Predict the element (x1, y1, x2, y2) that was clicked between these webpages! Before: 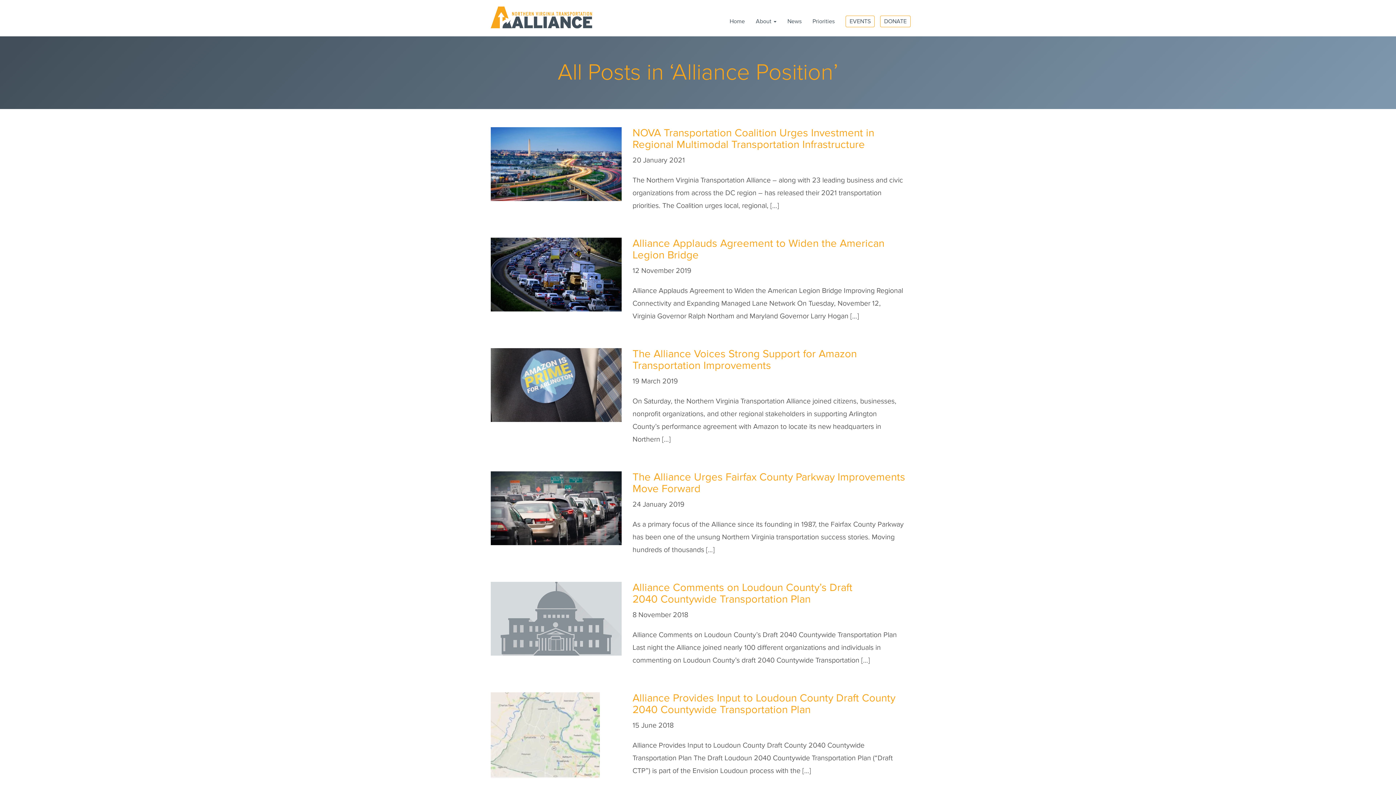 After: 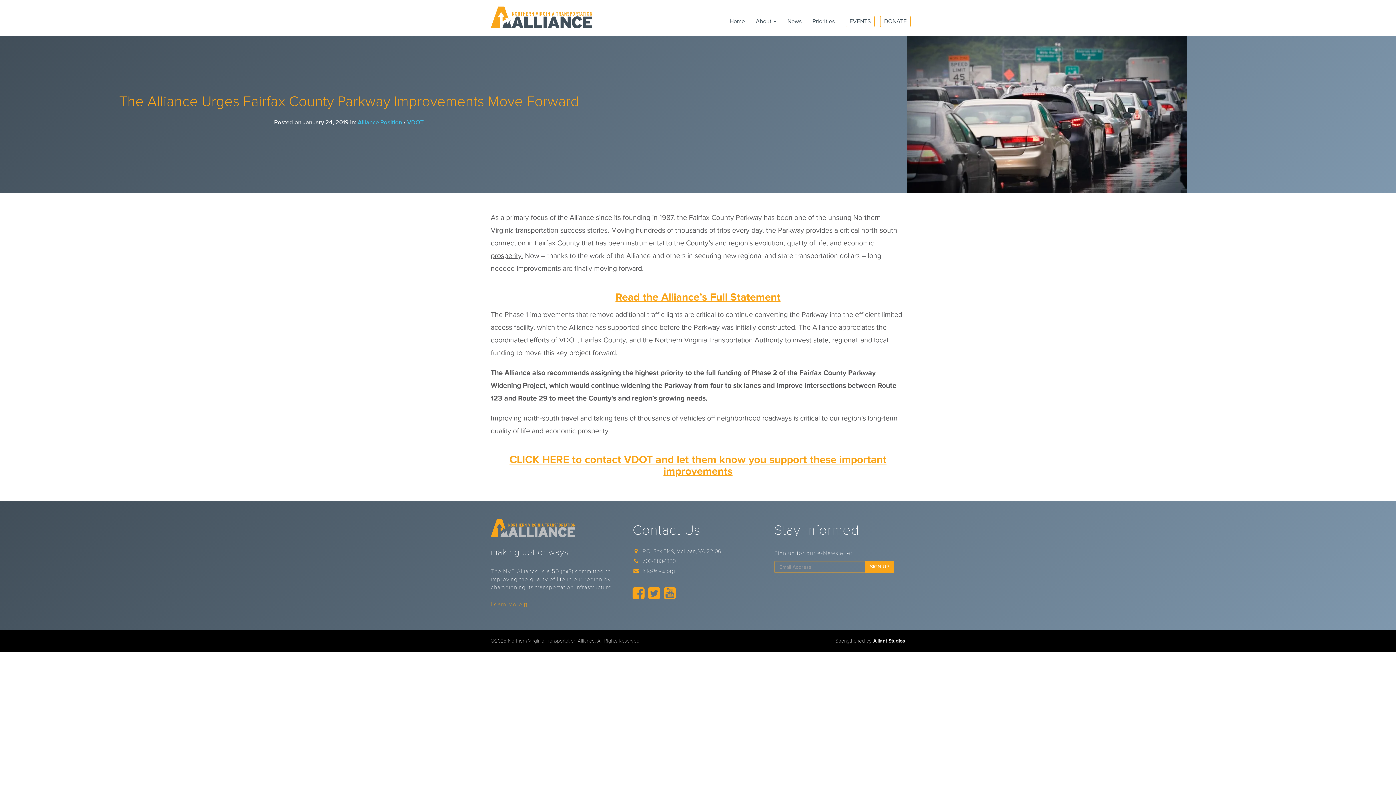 Action: label: The Alliance Urges Fairfax County Parkway Improvements Move Forward bbox: (632, 470, 905, 495)